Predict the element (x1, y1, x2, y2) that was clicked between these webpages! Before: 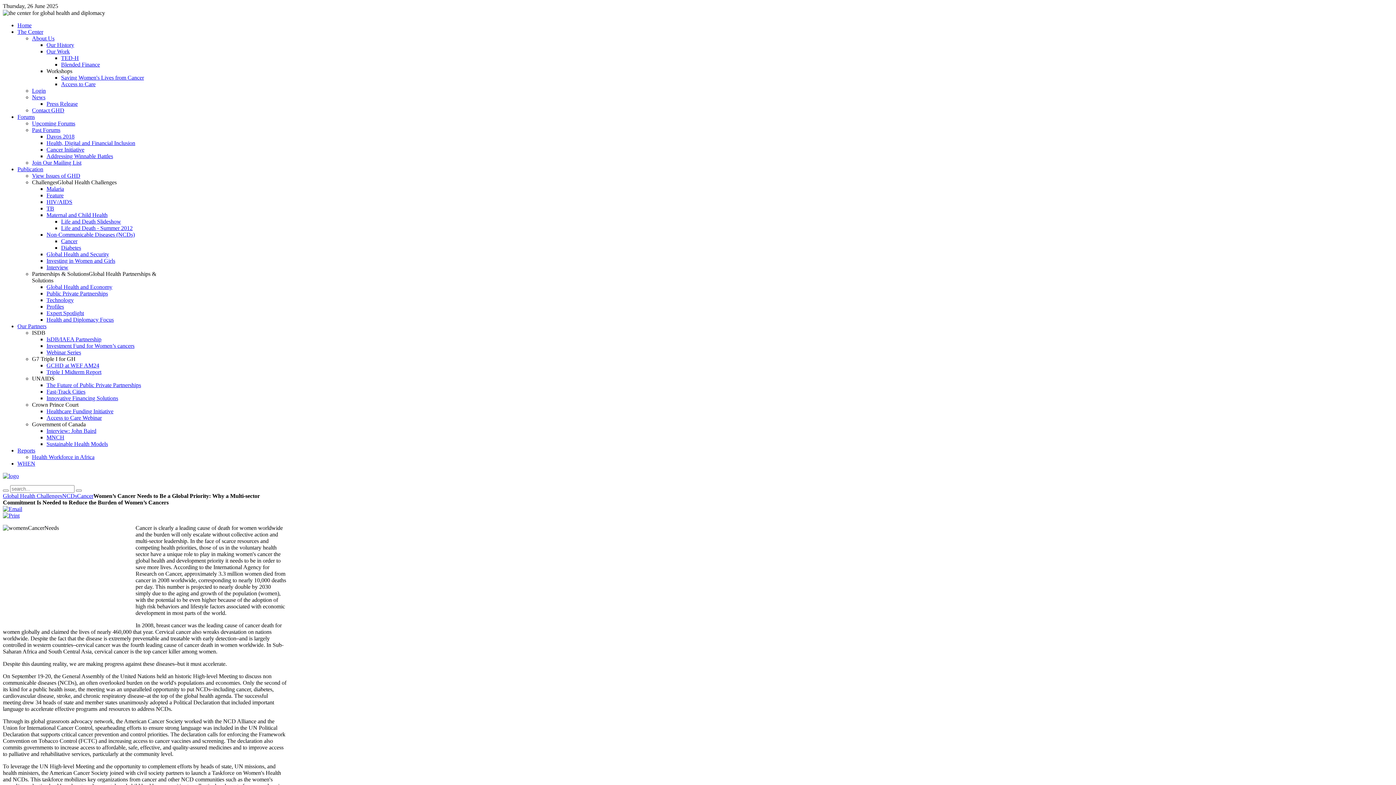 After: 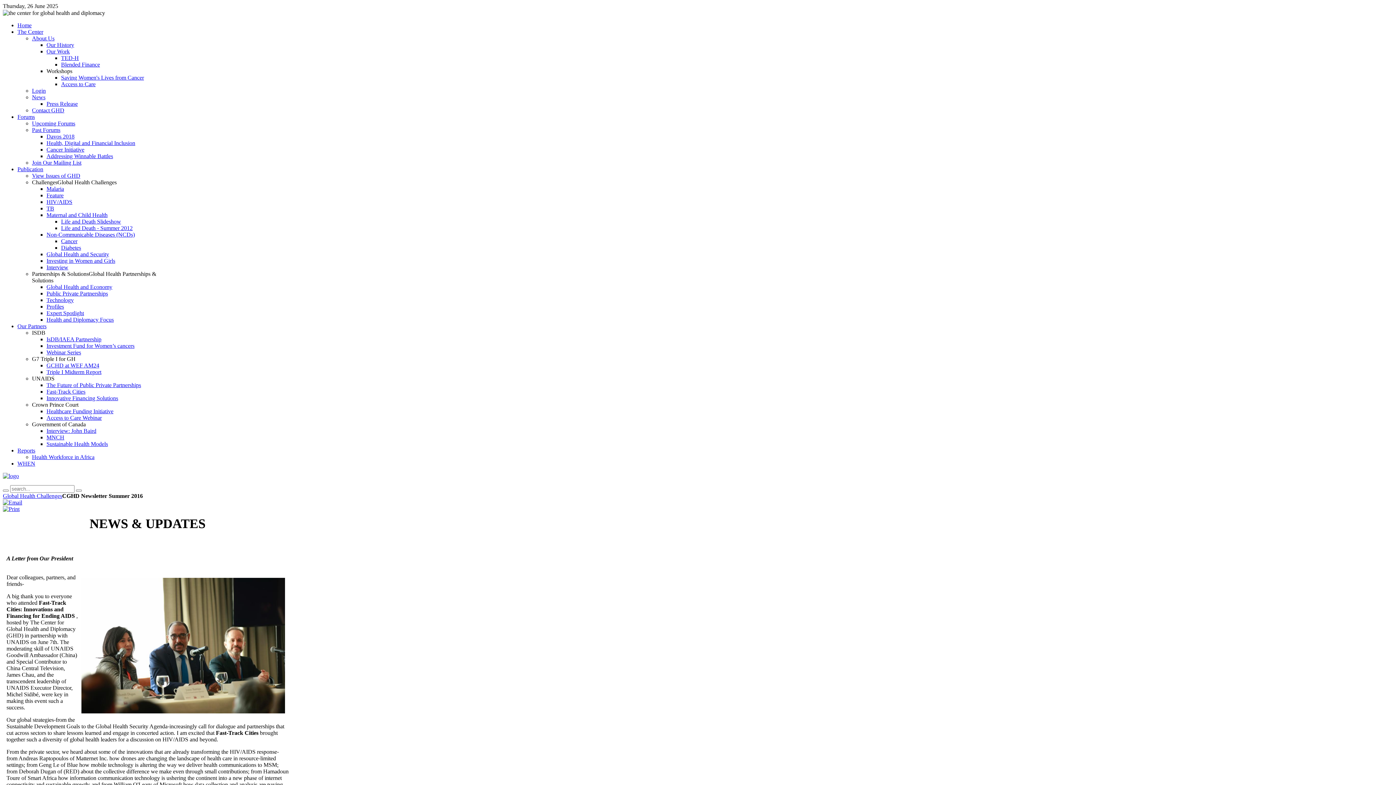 Action: label: Fast-Track Cities bbox: (46, 388, 85, 394)